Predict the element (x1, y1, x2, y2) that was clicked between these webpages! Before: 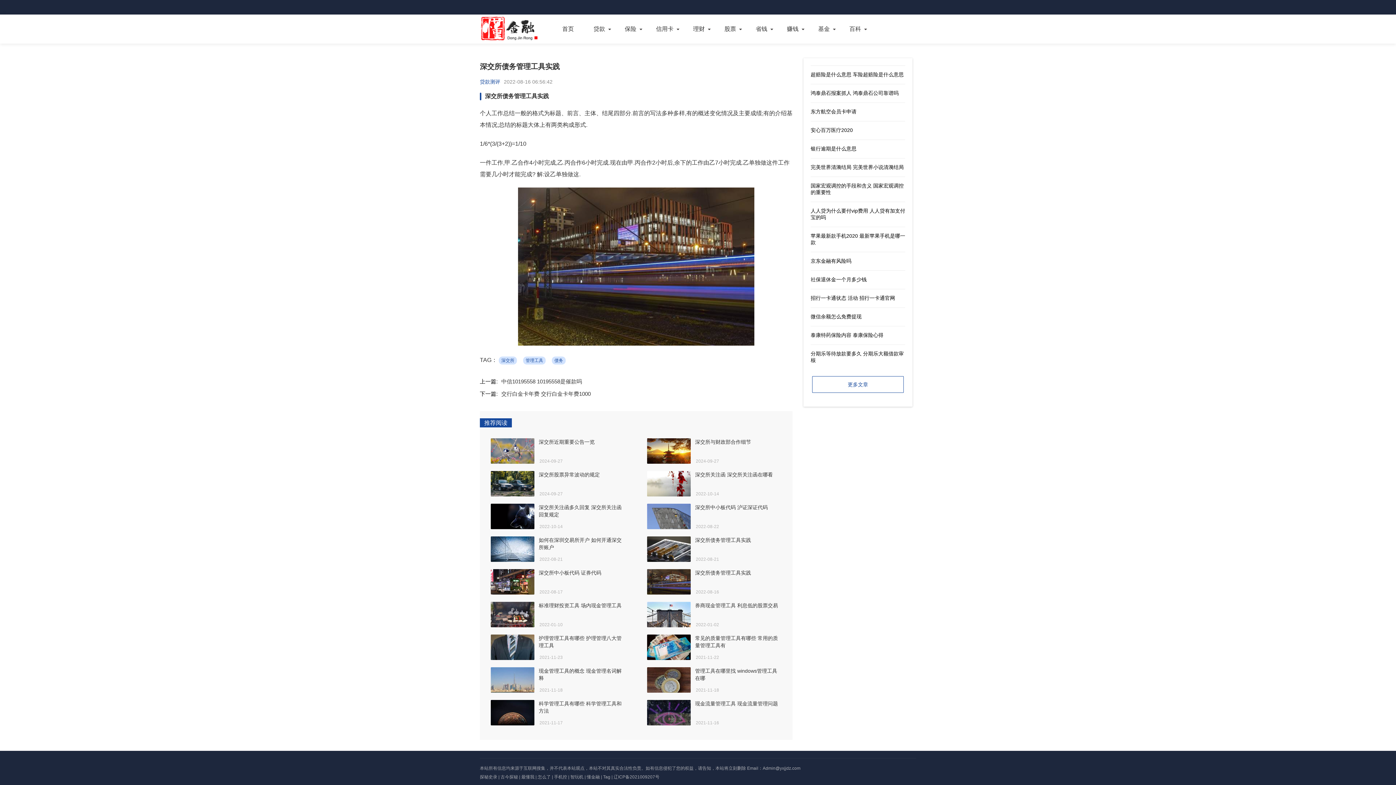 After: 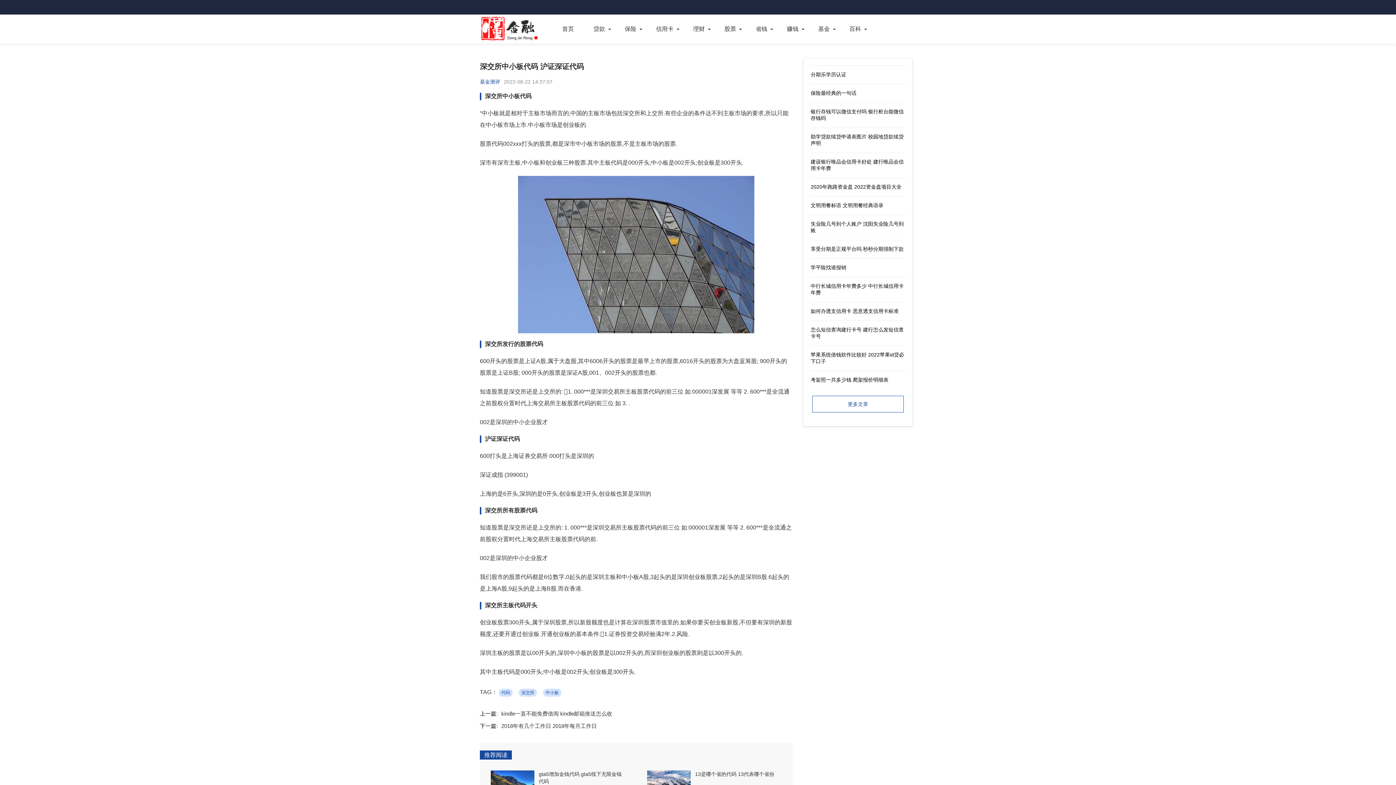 Action: label: 深交所中小板代码 沪证深证代码
2022-08-22 bbox: (647, 504, 781, 511)